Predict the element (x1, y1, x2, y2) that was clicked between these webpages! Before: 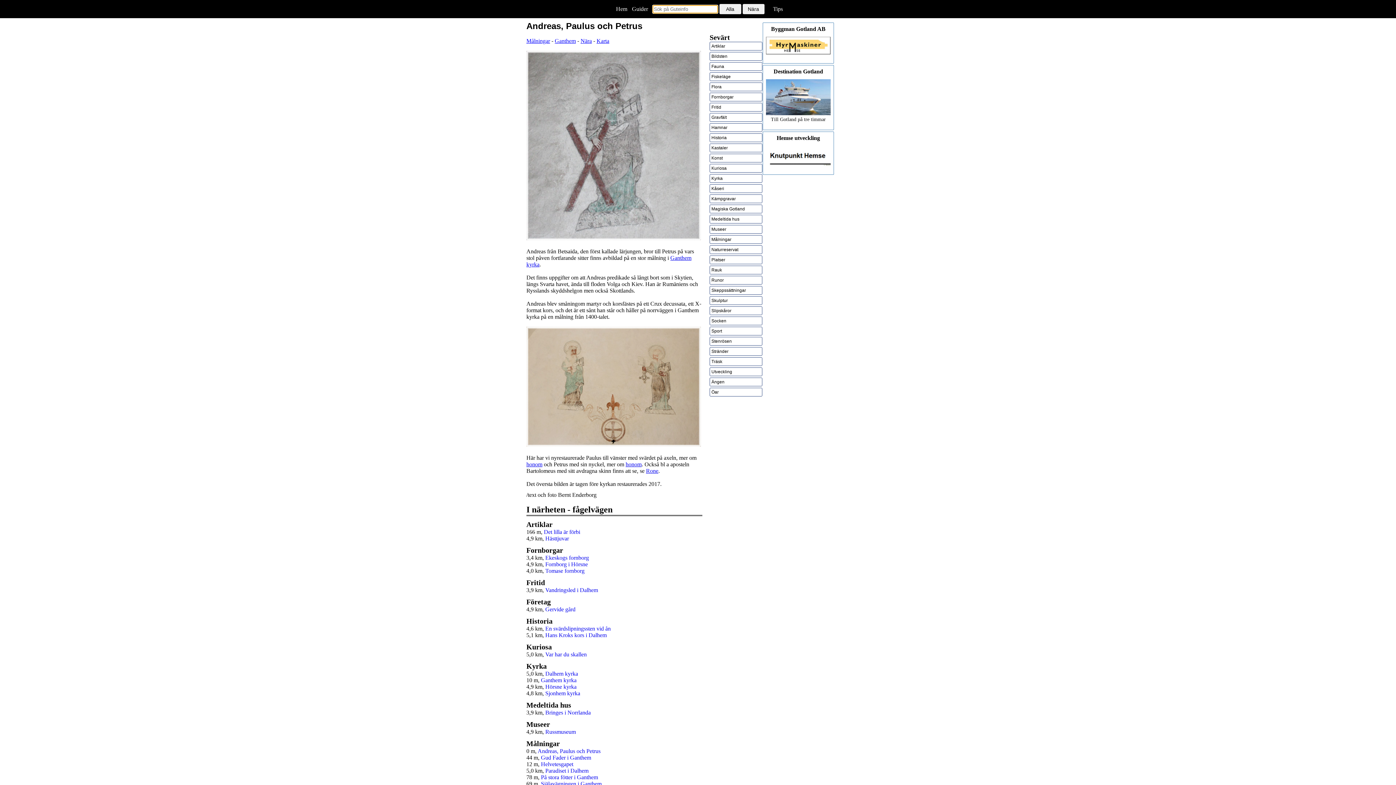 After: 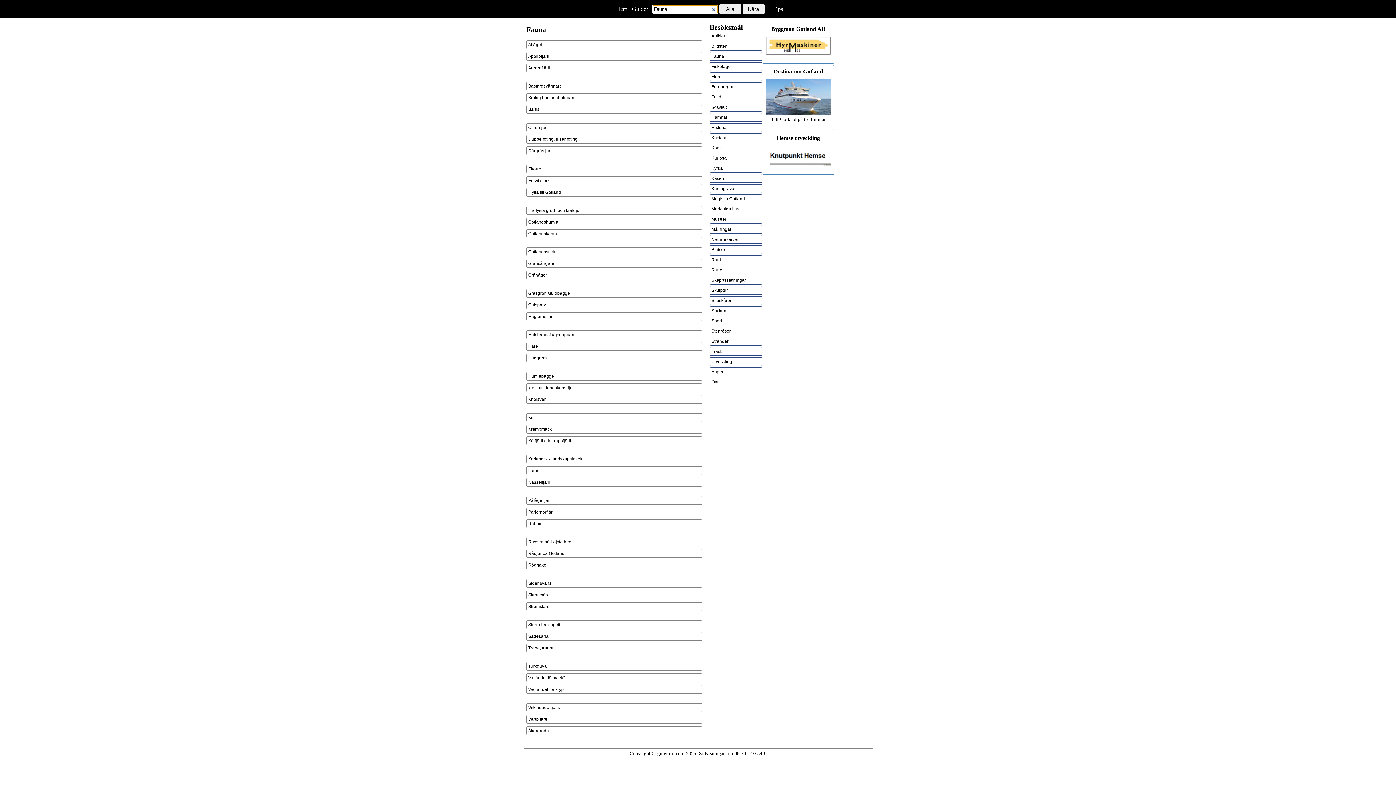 Action: label: Fauna bbox: (709, 62, 762, 70)